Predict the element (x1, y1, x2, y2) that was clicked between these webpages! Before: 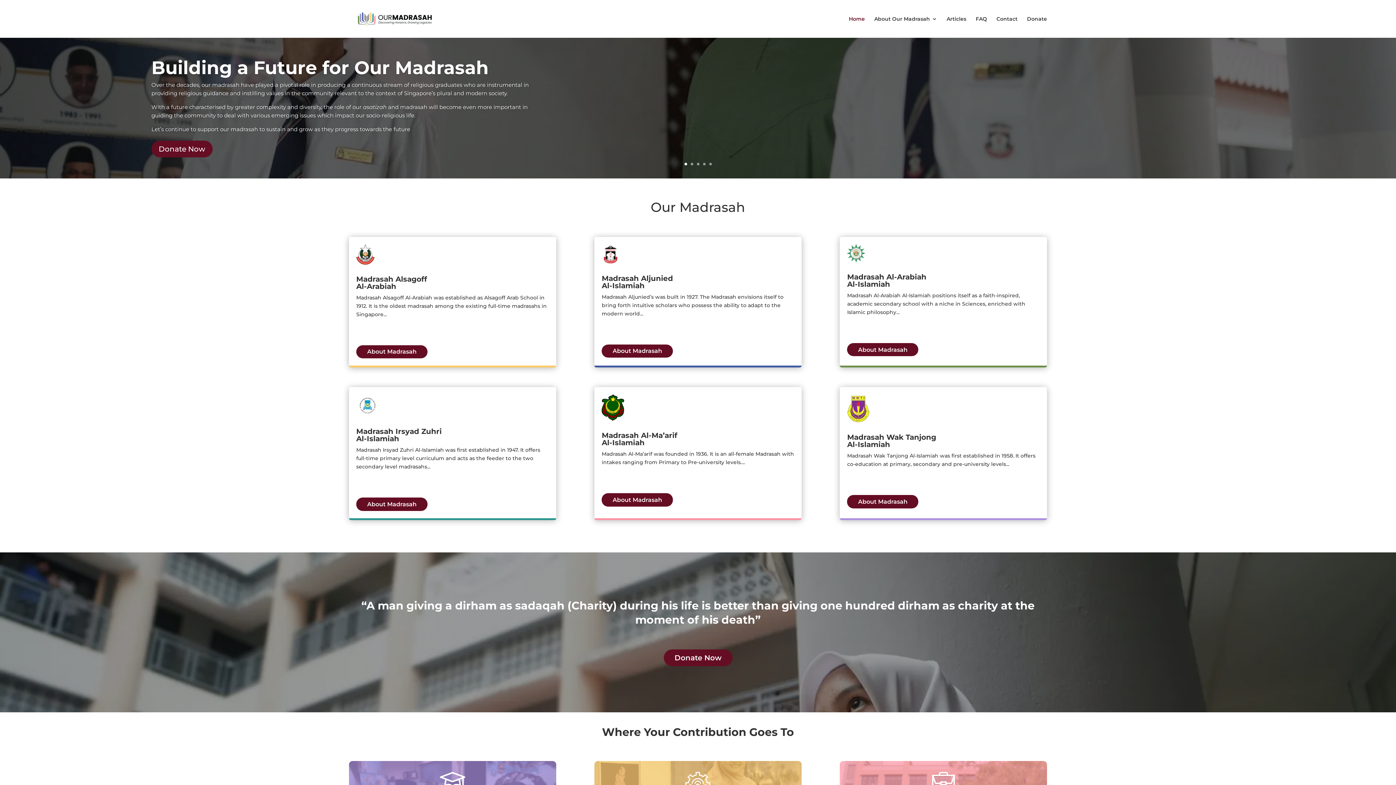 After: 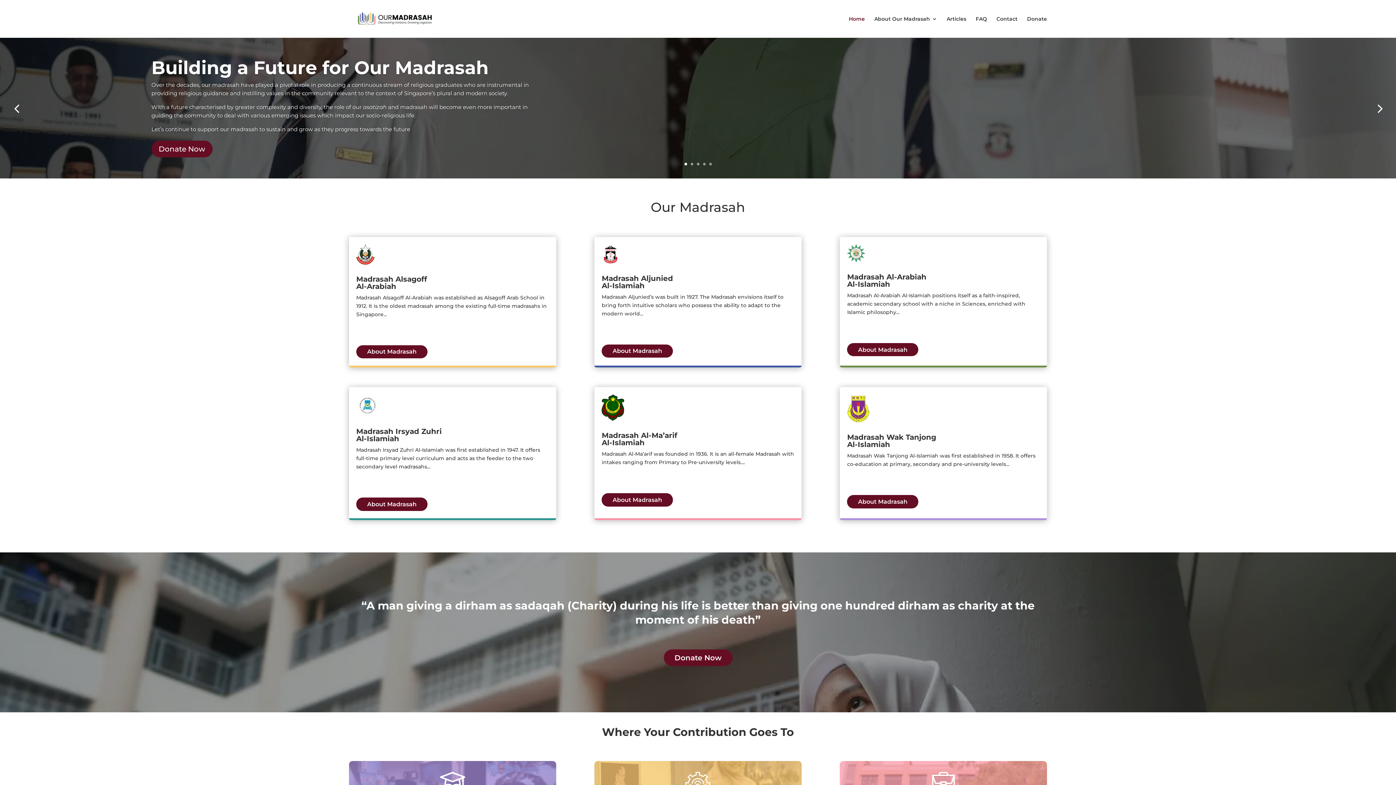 Action: bbox: (684, 162, 687, 165) label: 1